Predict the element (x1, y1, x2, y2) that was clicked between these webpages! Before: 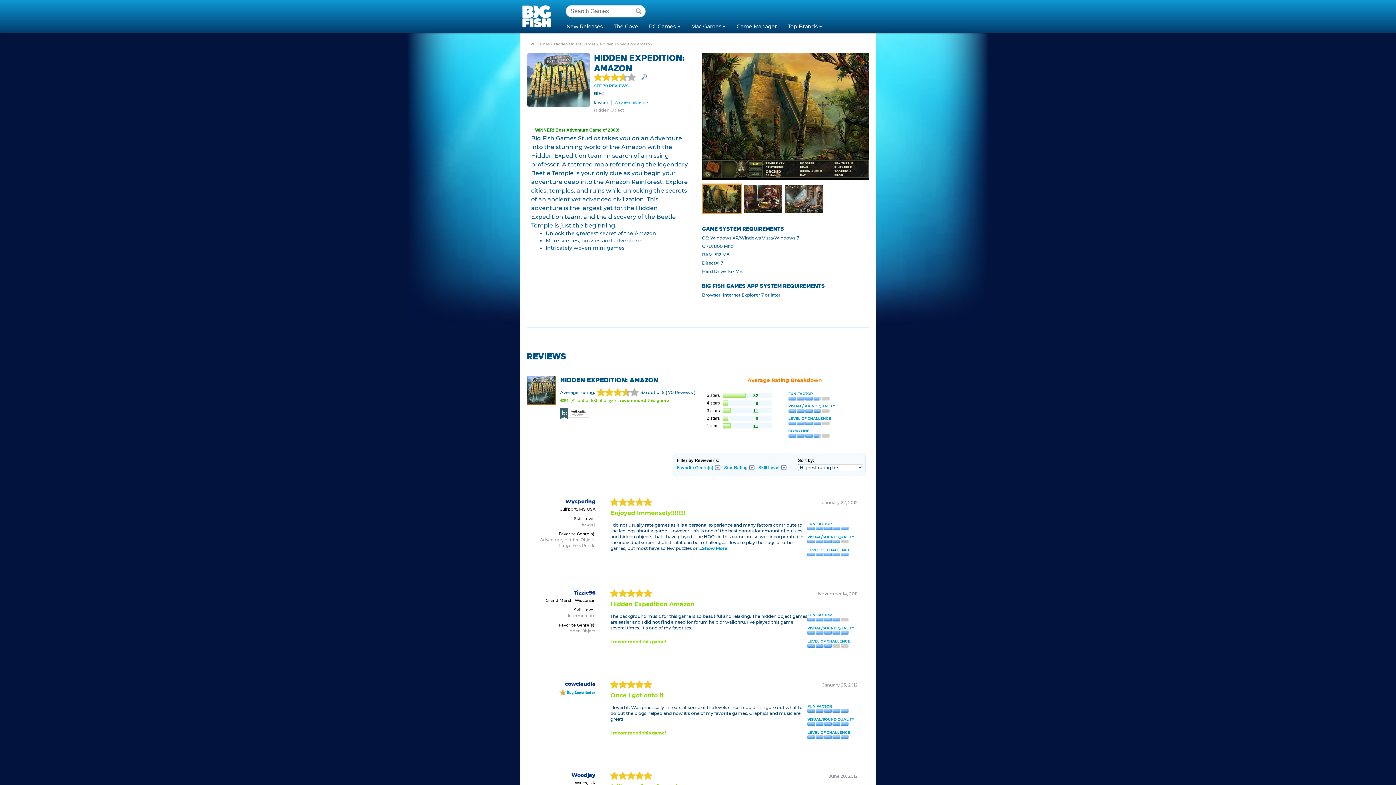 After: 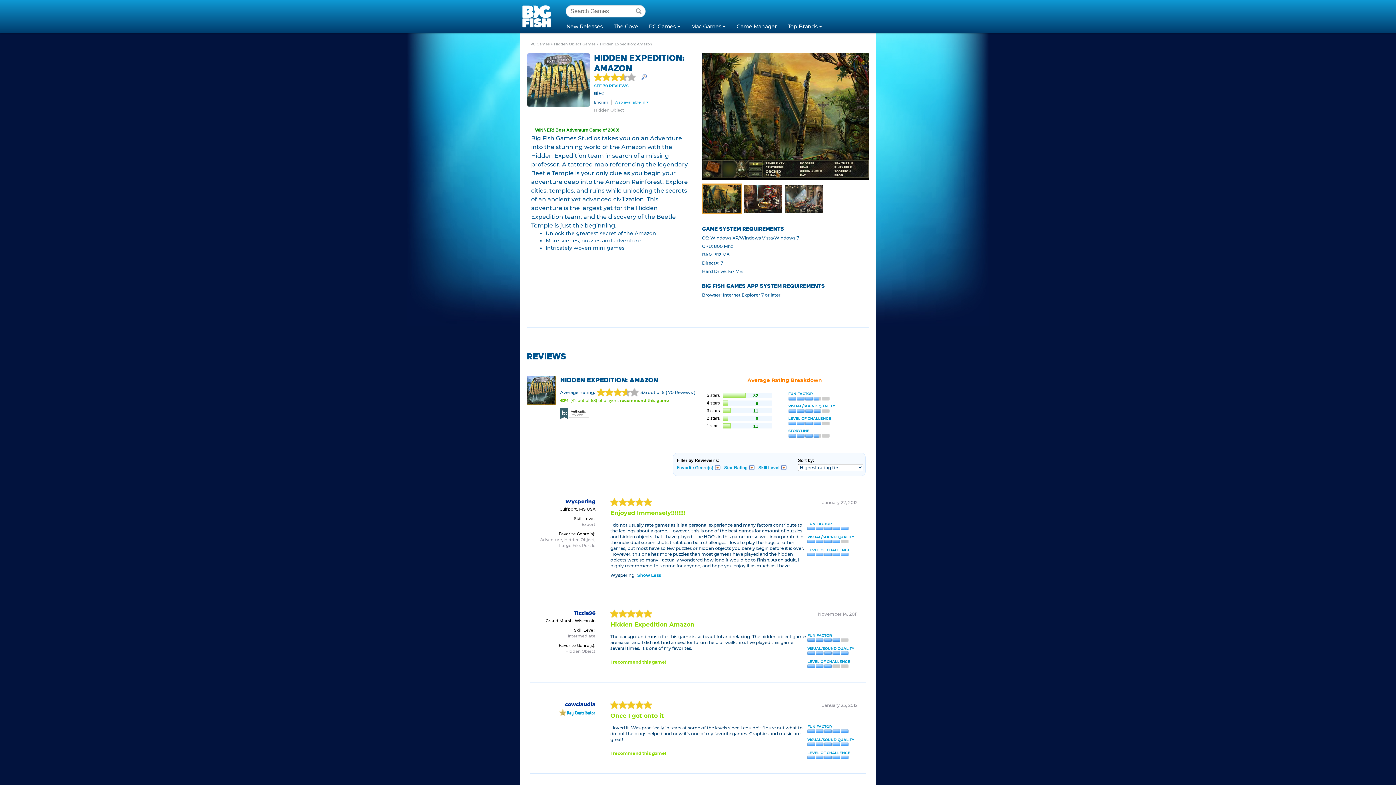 Action: bbox: (702, 545, 727, 551) label: Show More